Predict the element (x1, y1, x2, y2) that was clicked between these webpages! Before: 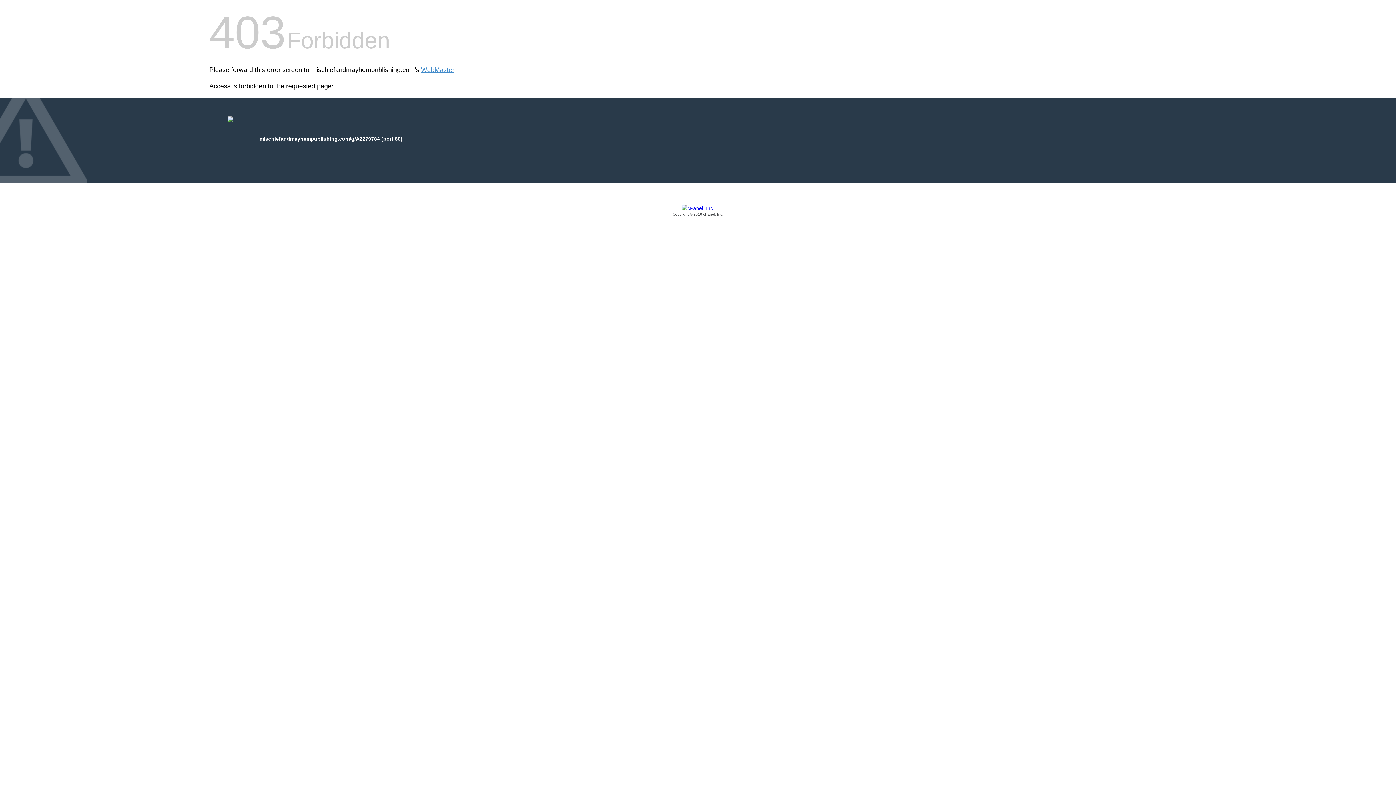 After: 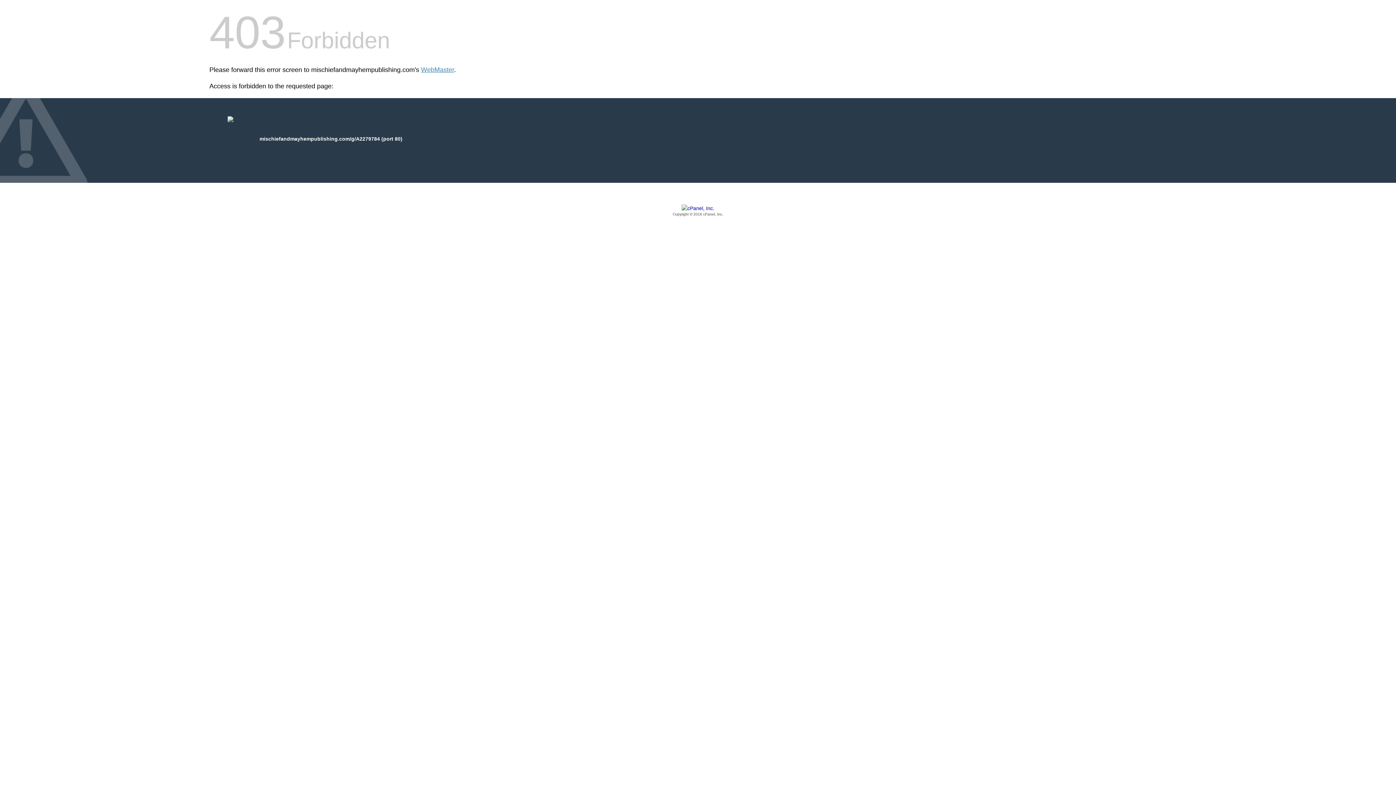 Action: bbox: (209, 205, 1186, 217) label: Copyright © 2016 cPanel, Inc.